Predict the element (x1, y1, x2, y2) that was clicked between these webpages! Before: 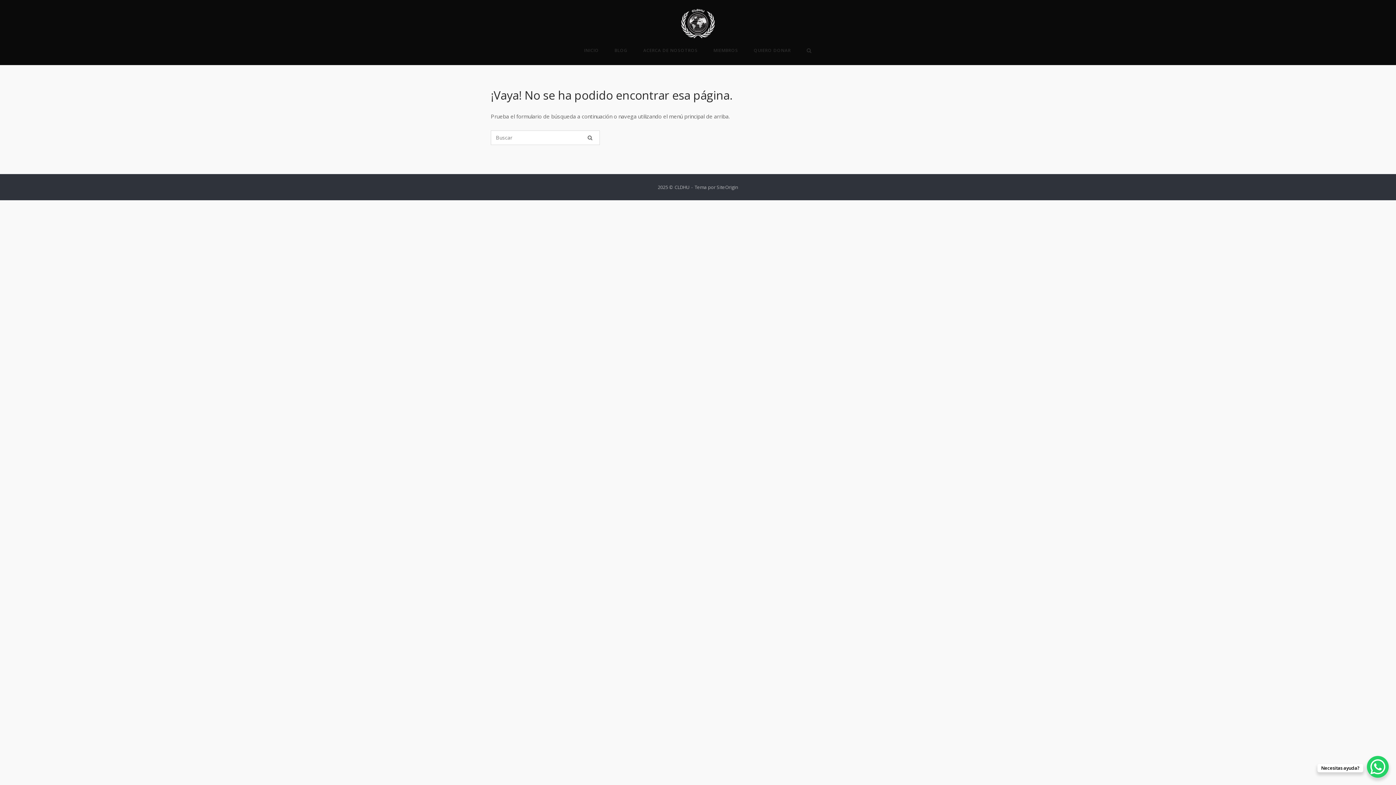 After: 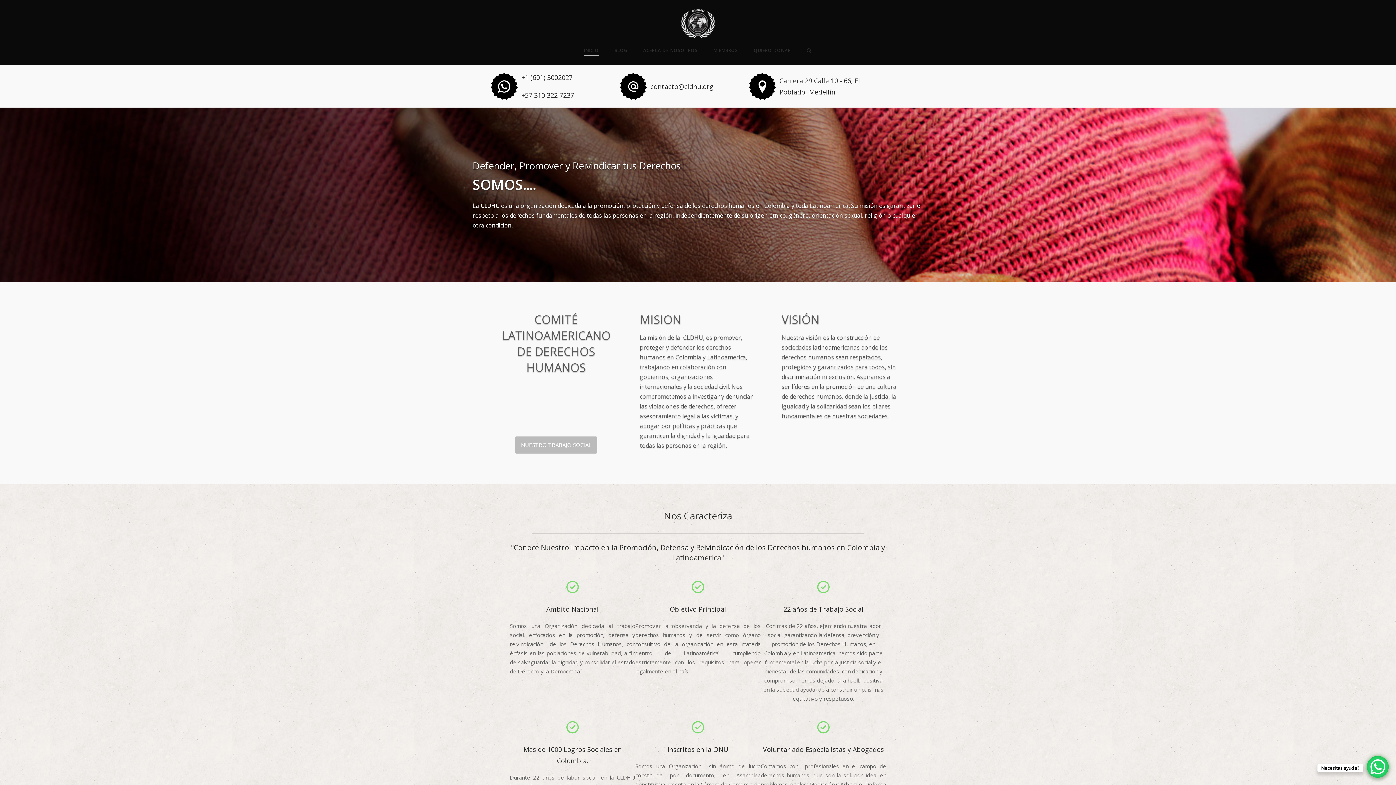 Action: bbox: (678, 9, 717, 38)